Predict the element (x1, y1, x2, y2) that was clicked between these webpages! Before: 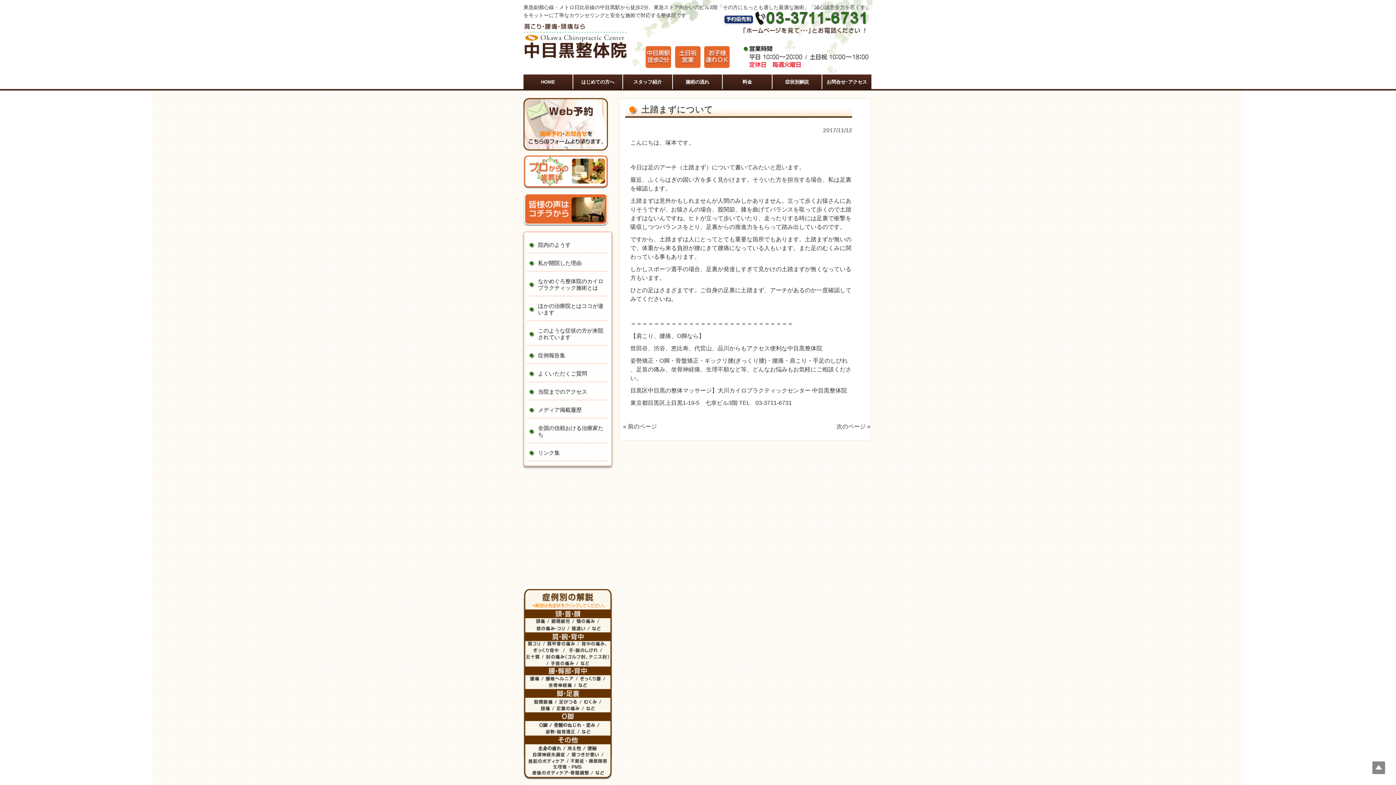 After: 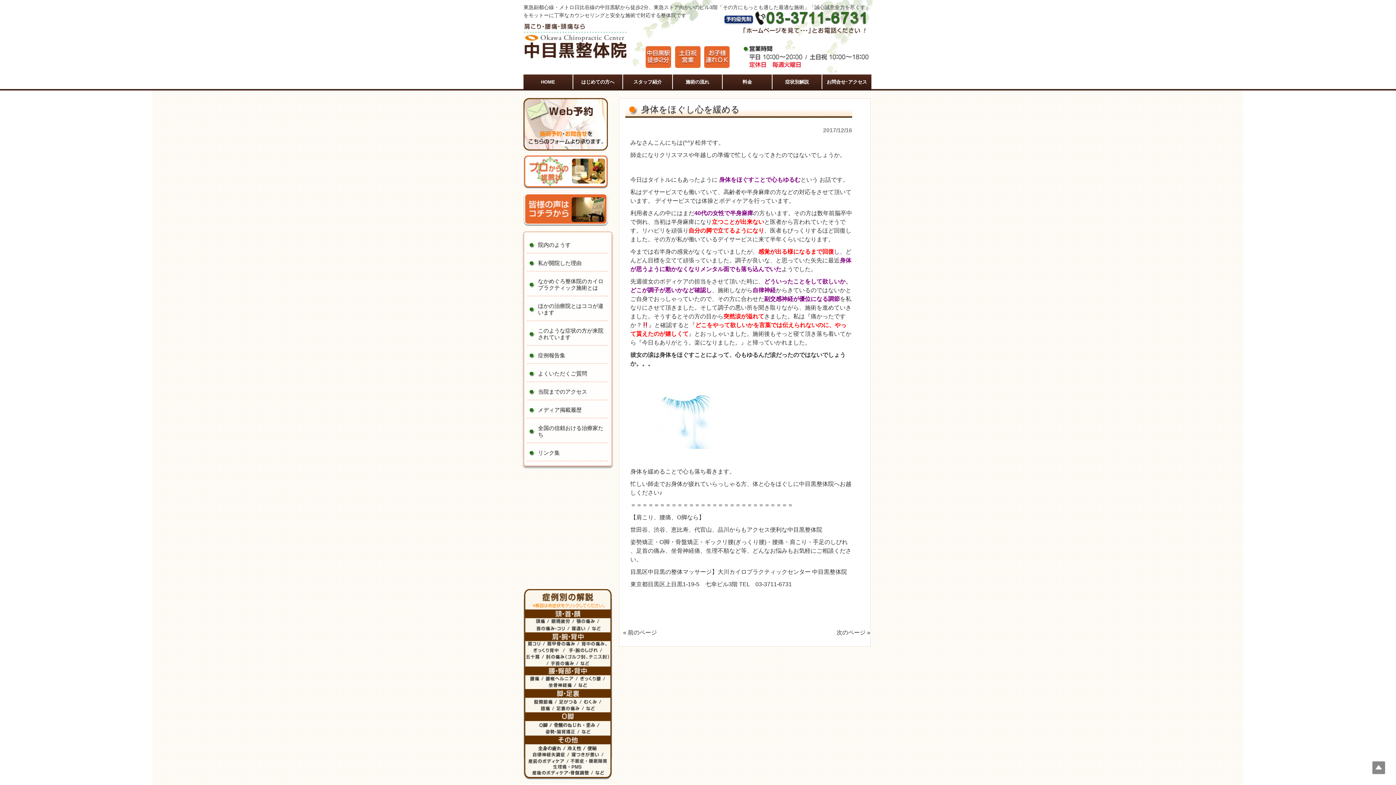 Action: bbox: (836, 423, 870, 429) label: 次のページ »